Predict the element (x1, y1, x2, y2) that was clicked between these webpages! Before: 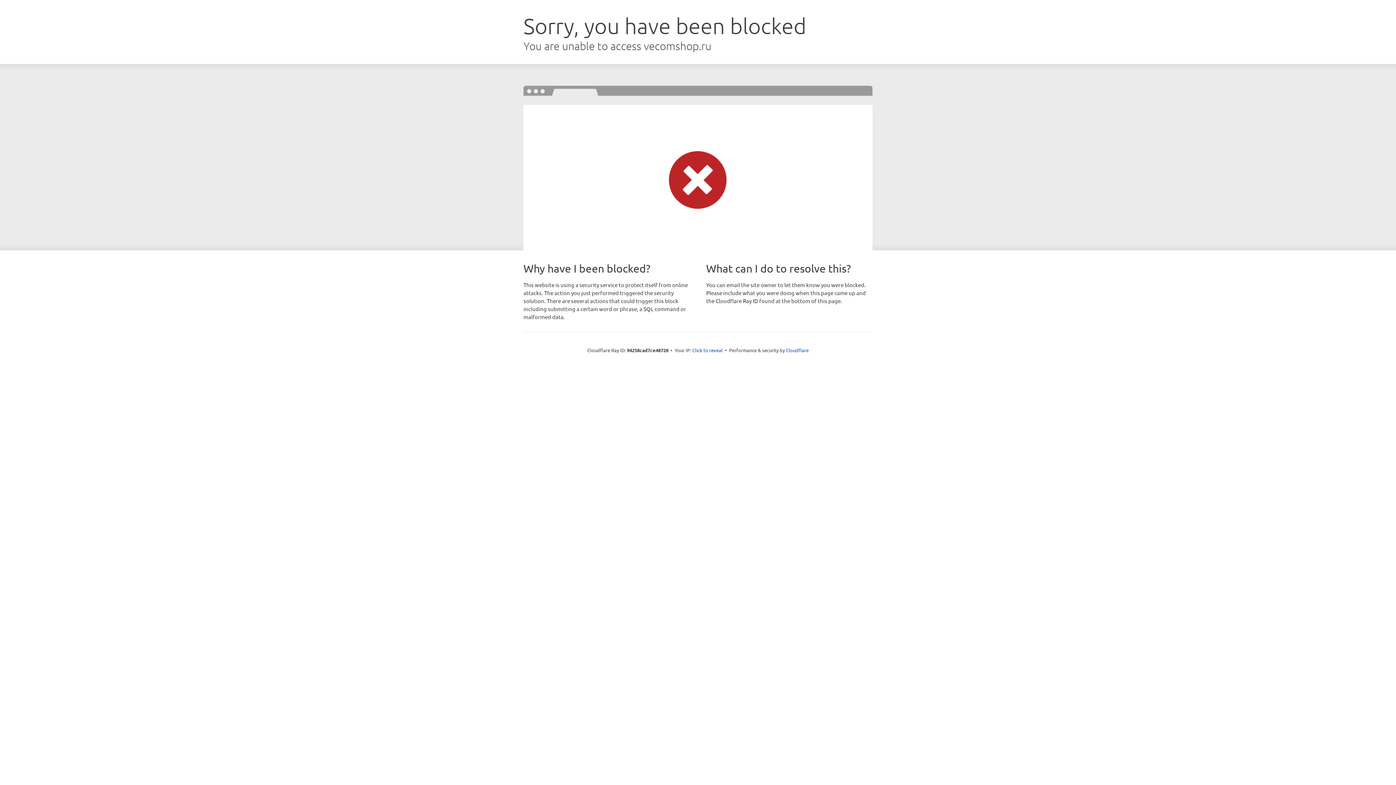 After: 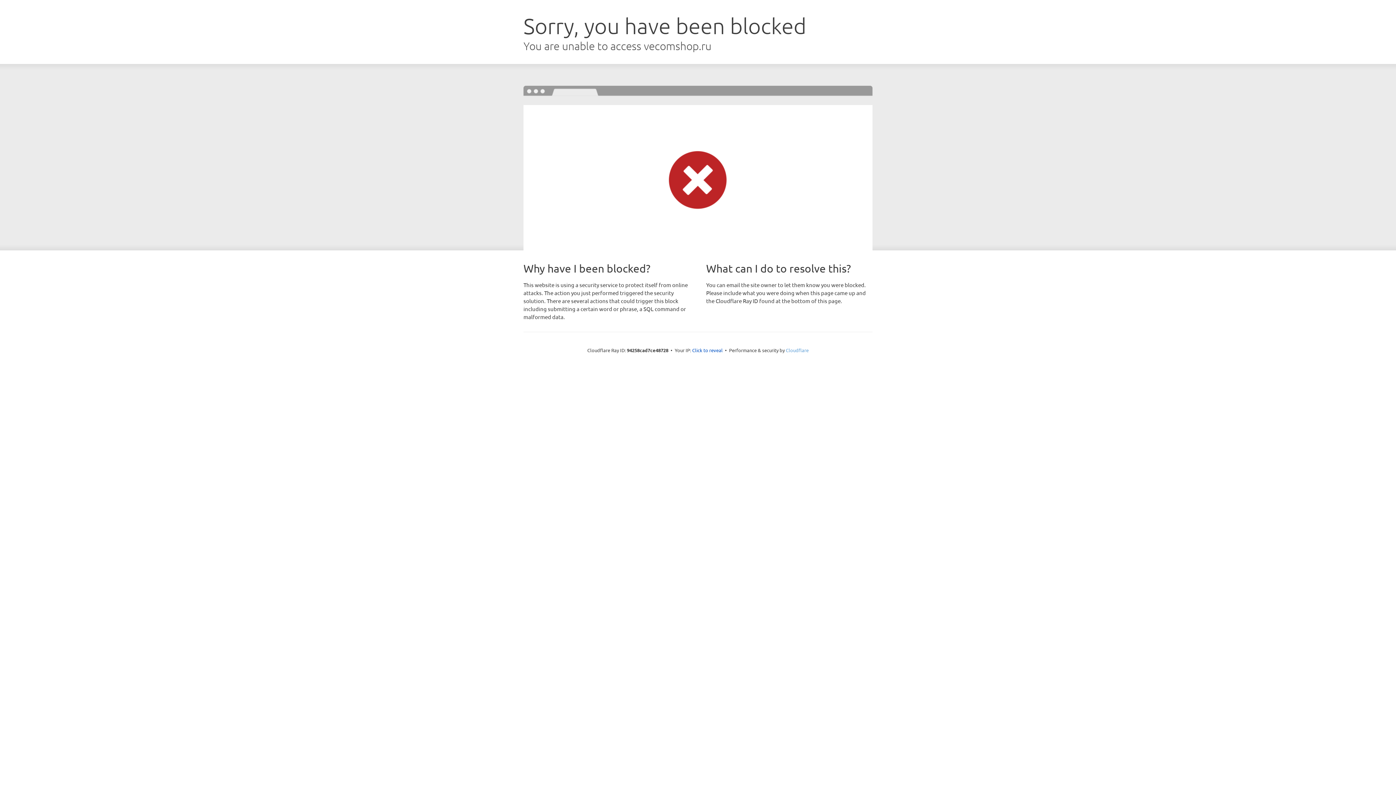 Action: label: Cloudflare bbox: (786, 347, 808, 353)